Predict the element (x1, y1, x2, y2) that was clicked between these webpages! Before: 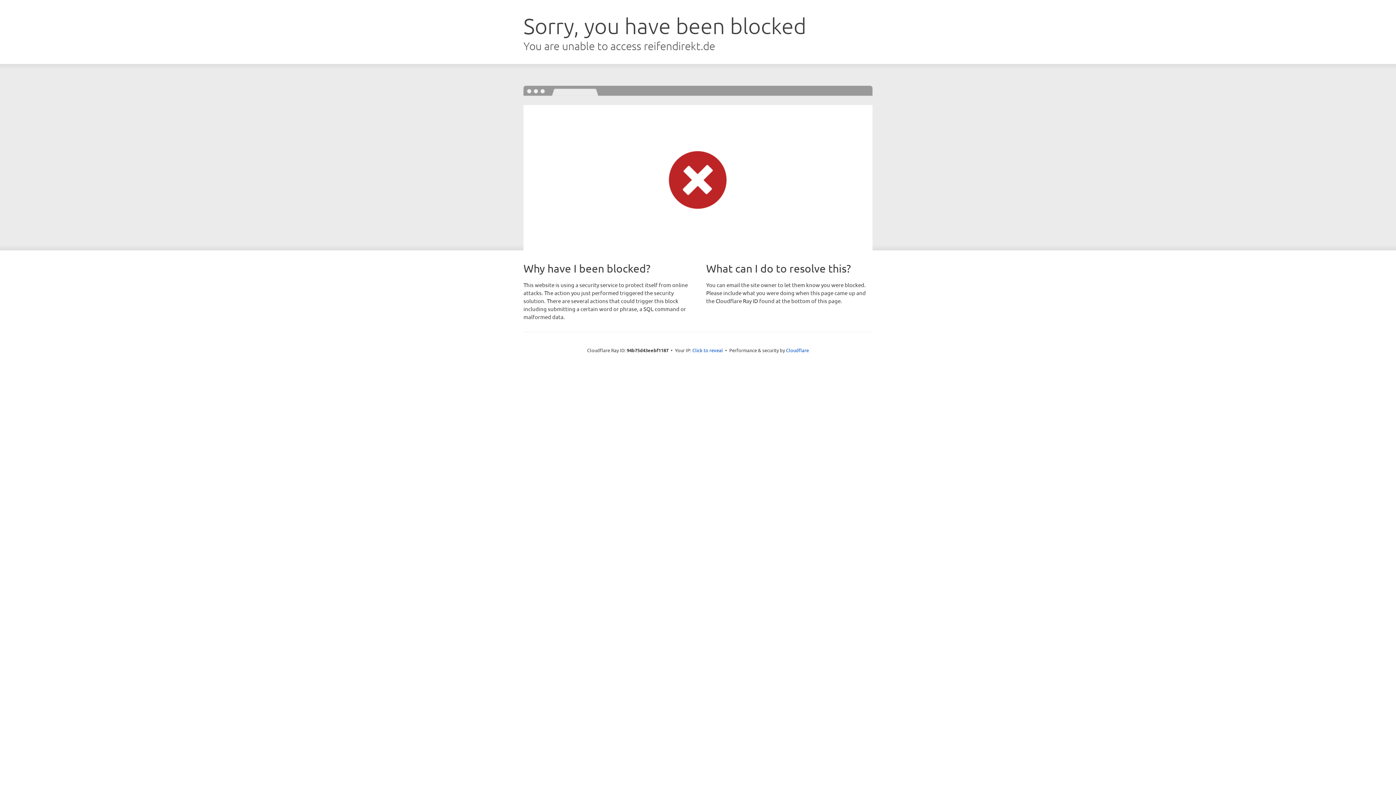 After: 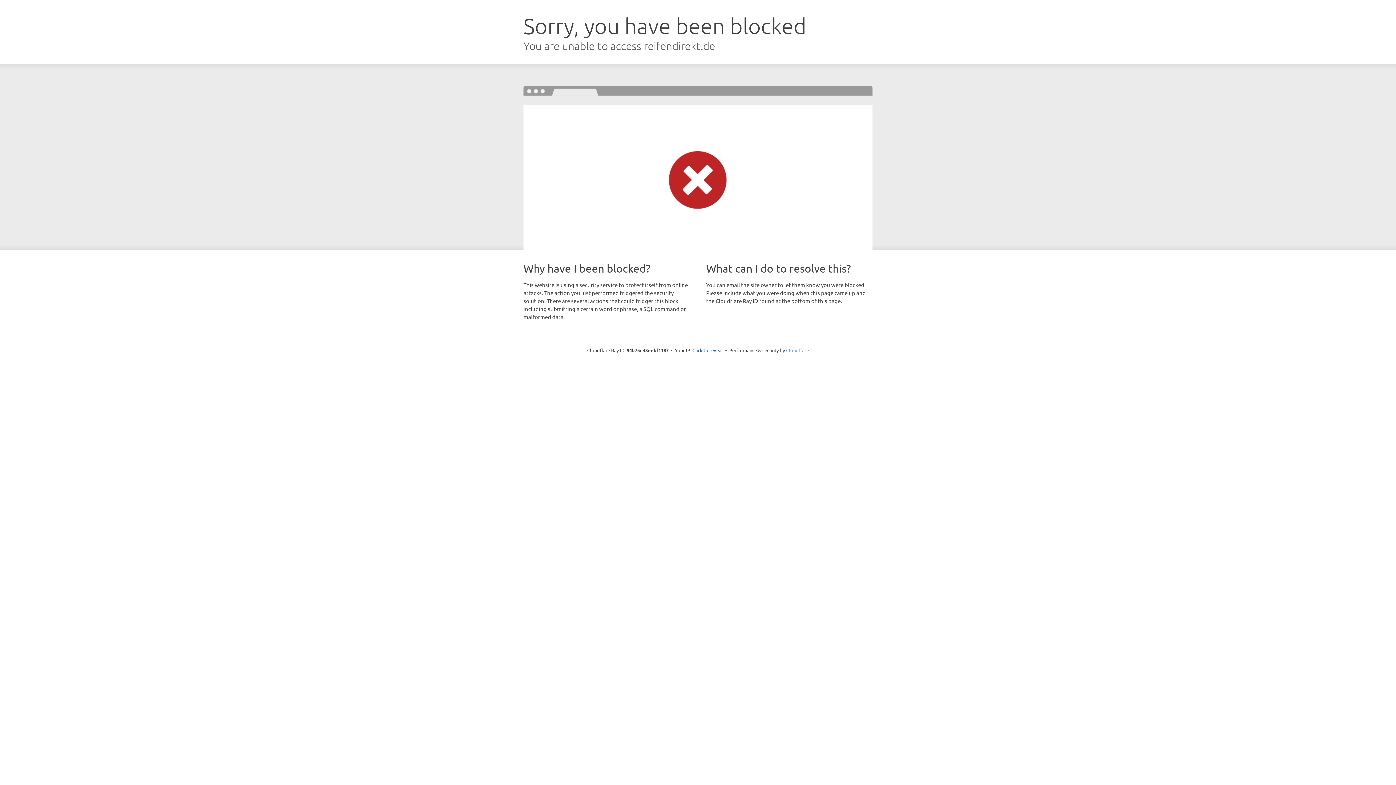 Action: bbox: (786, 347, 809, 353) label: Cloudflare